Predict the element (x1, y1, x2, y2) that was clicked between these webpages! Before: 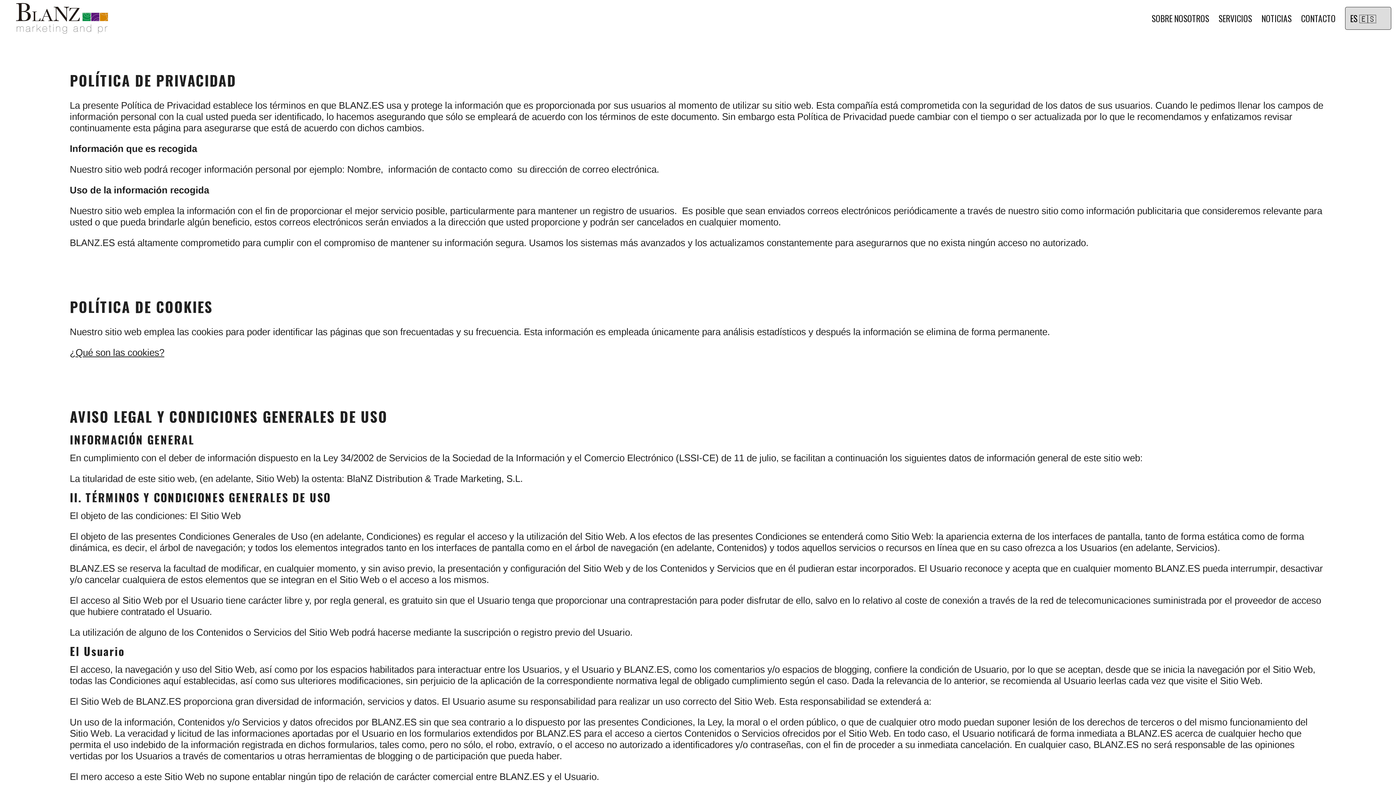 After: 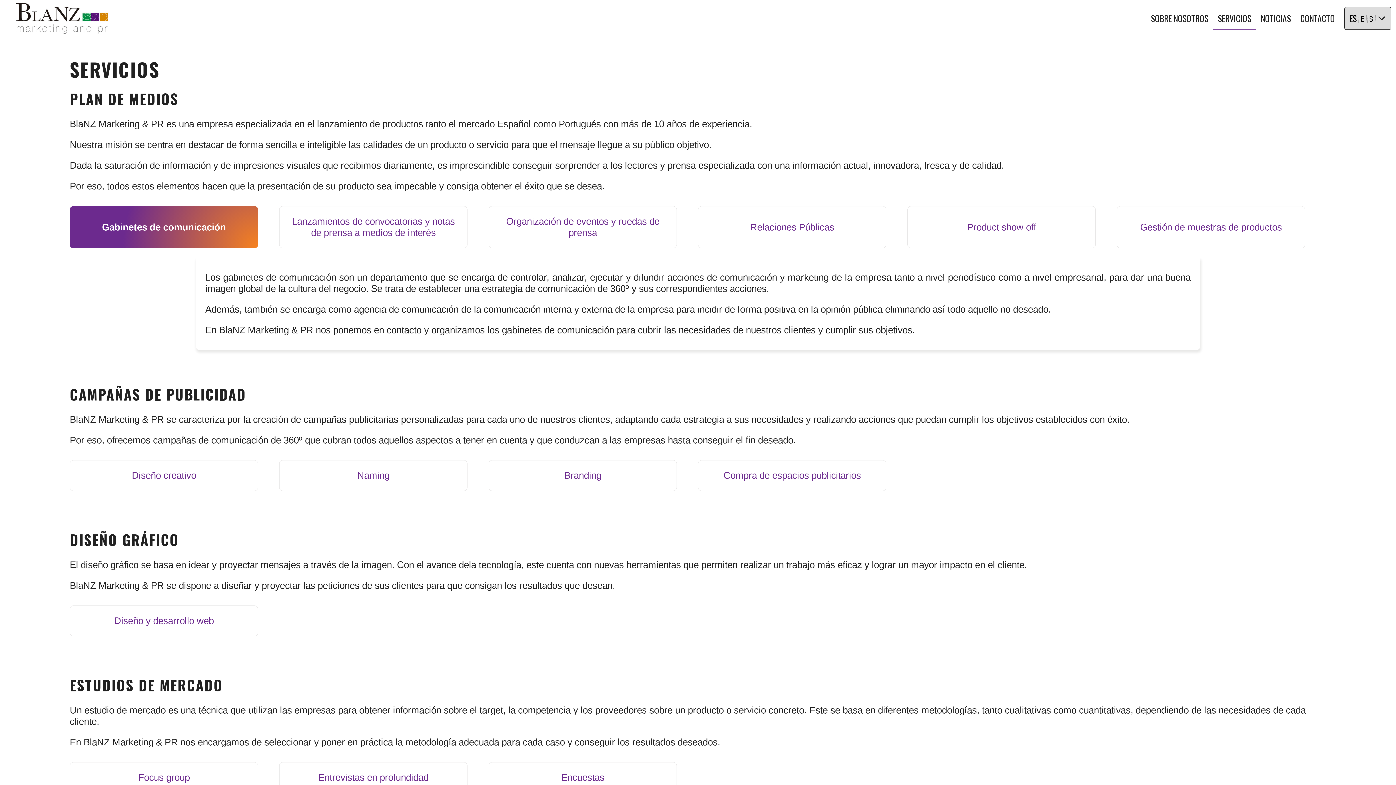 Action: bbox: (1214, 6, 1257, 29) label: SERVICIOS